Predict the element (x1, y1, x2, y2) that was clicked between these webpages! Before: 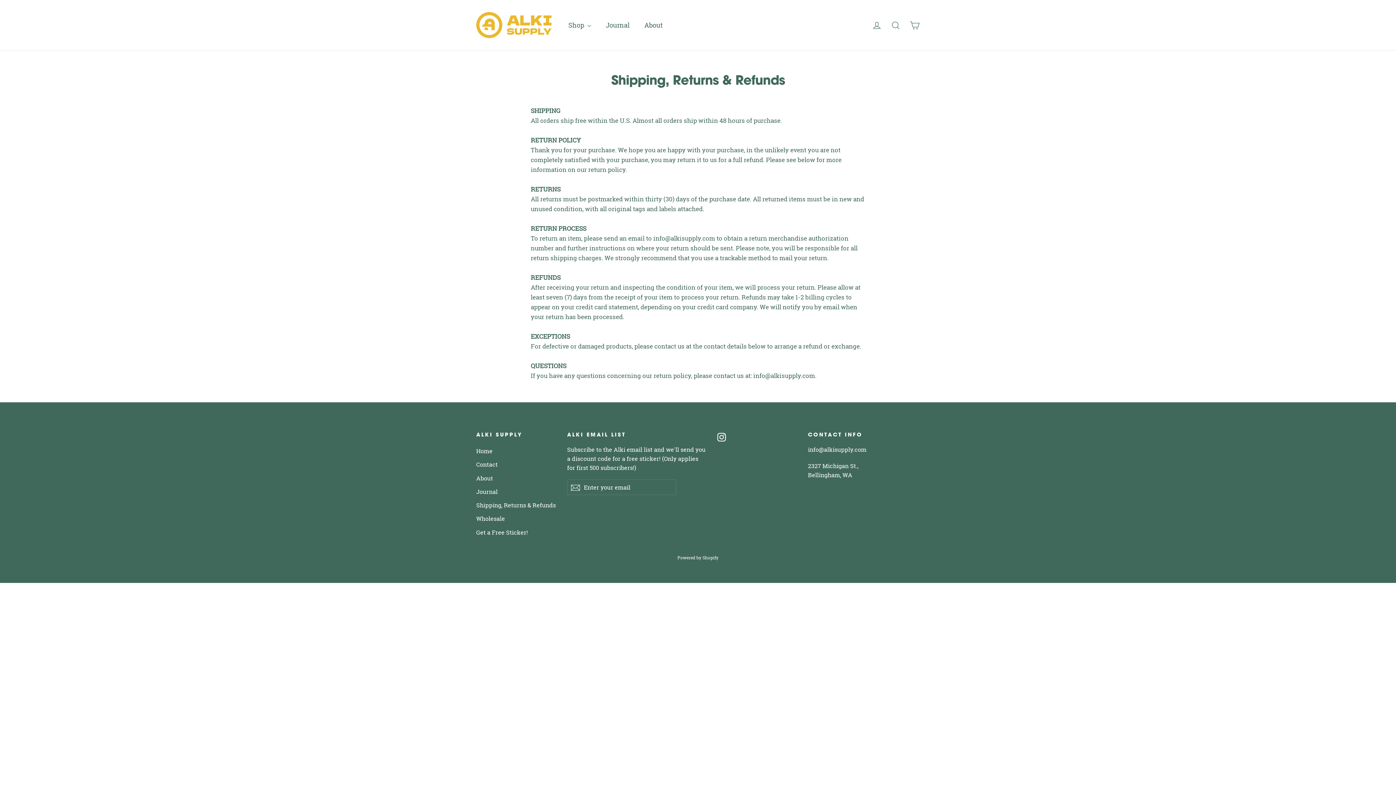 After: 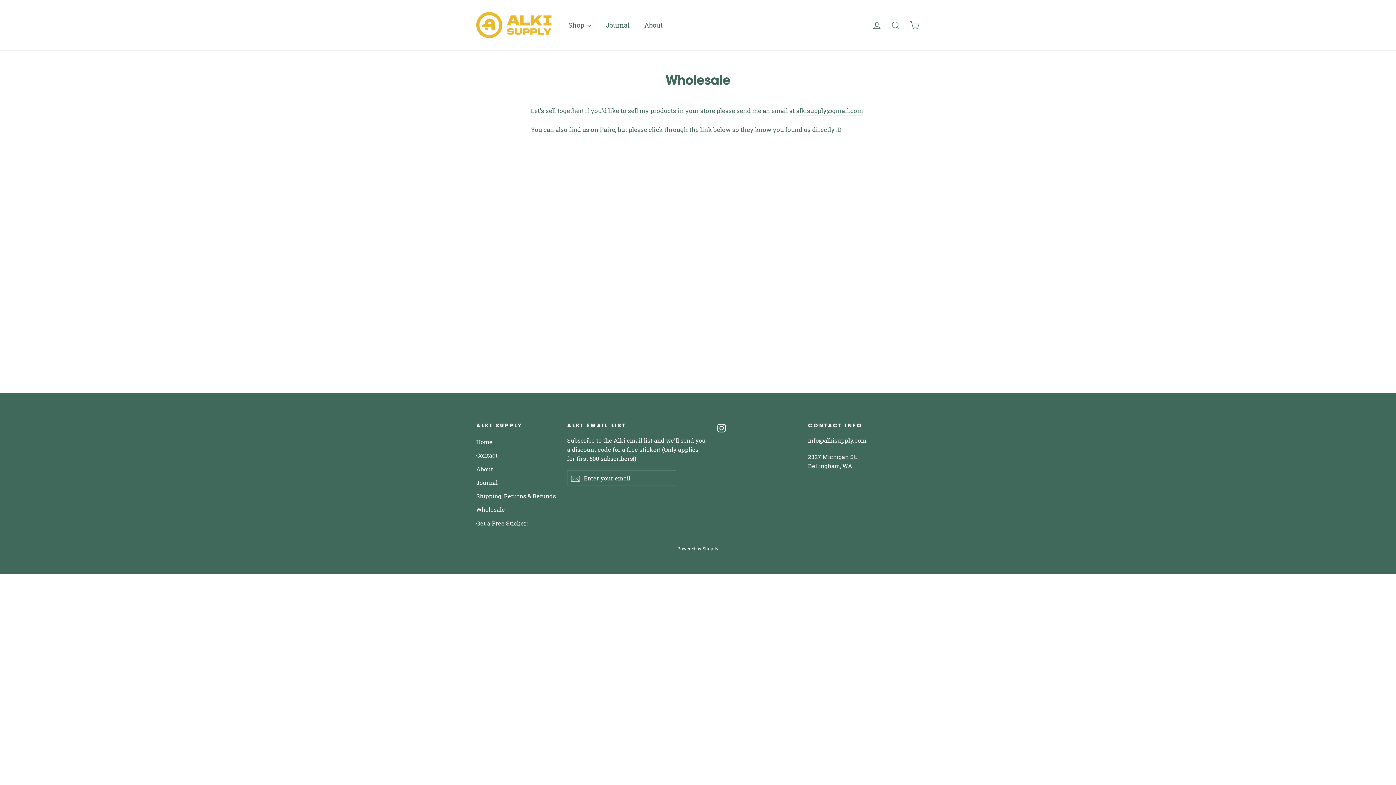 Action: bbox: (476, 512, 556, 524) label: Wholesale